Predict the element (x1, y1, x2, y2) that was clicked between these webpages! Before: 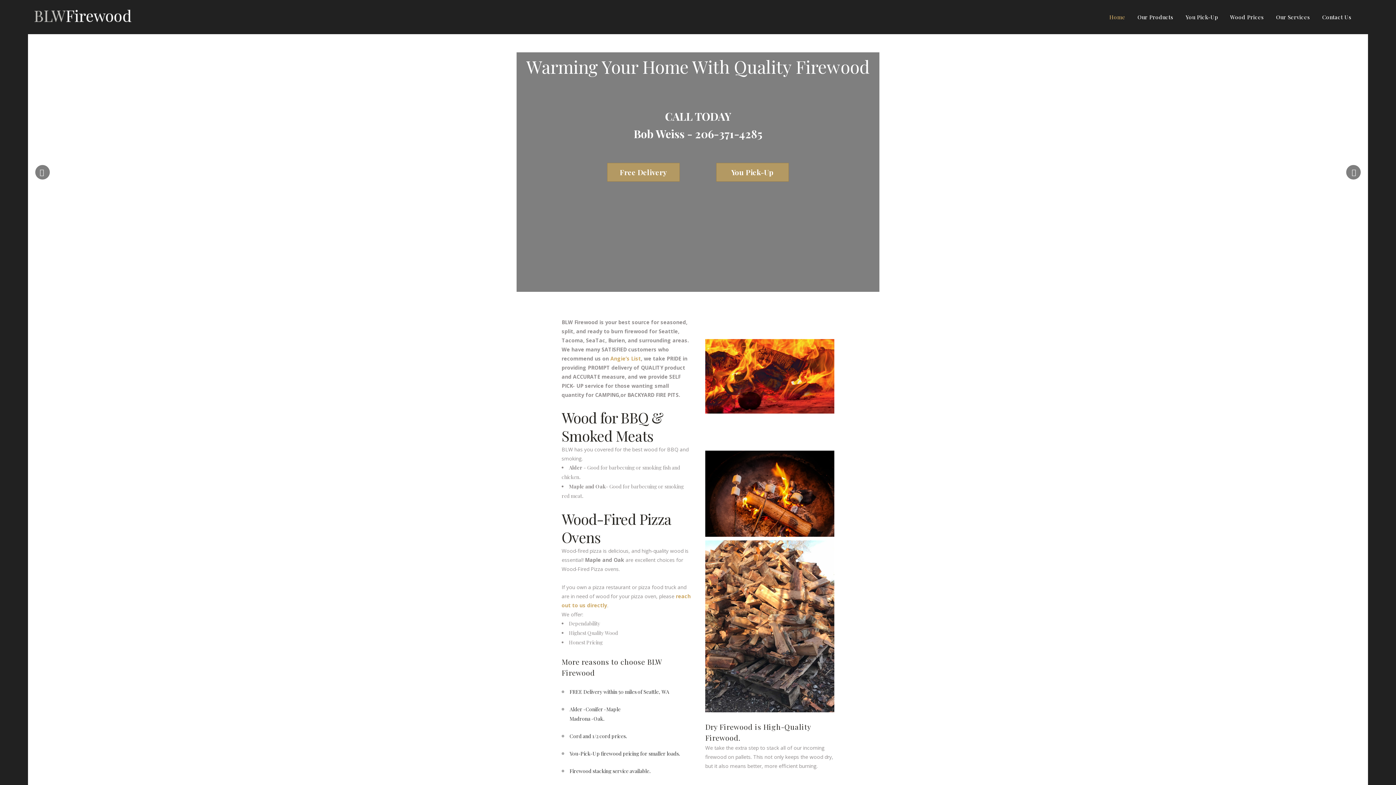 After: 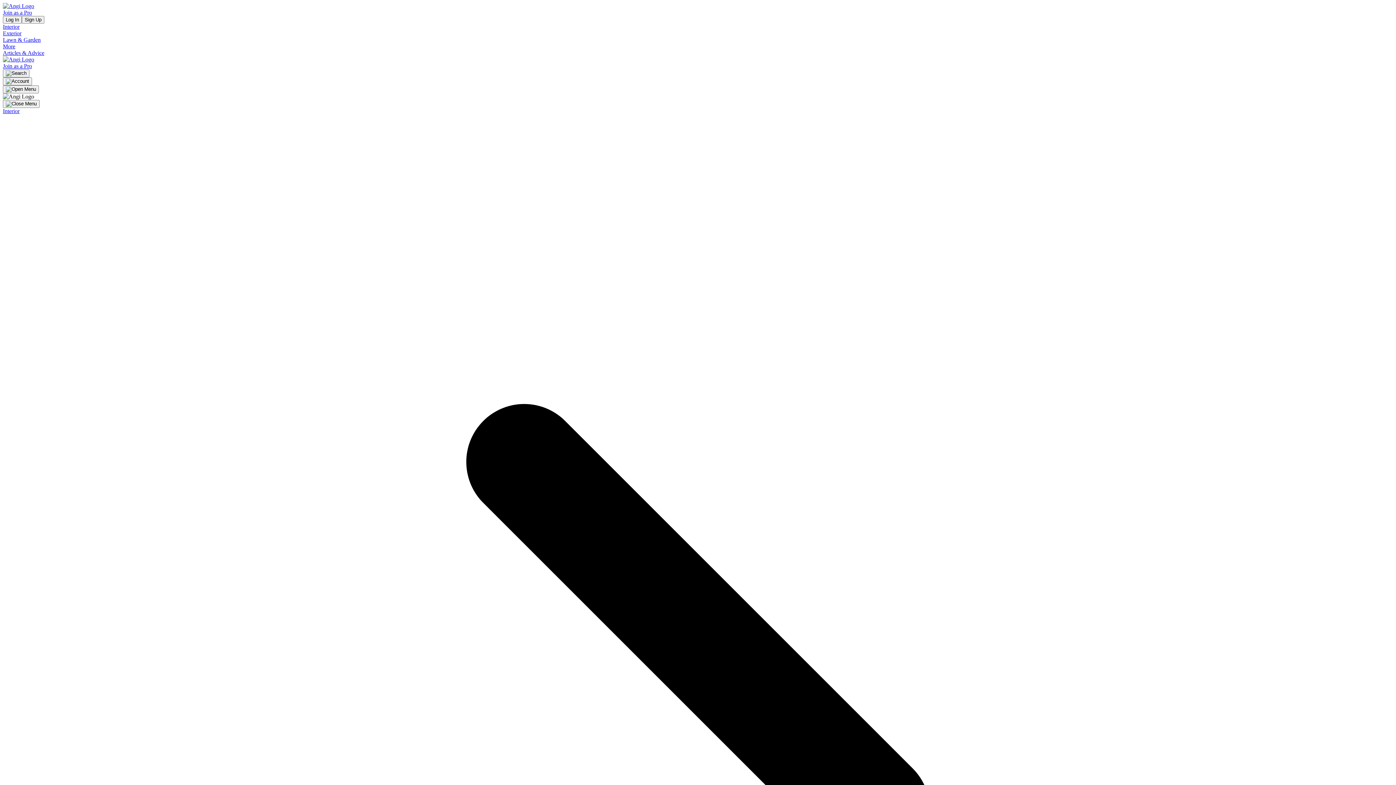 Action: label: Angie’s List bbox: (610, 355, 641, 362)